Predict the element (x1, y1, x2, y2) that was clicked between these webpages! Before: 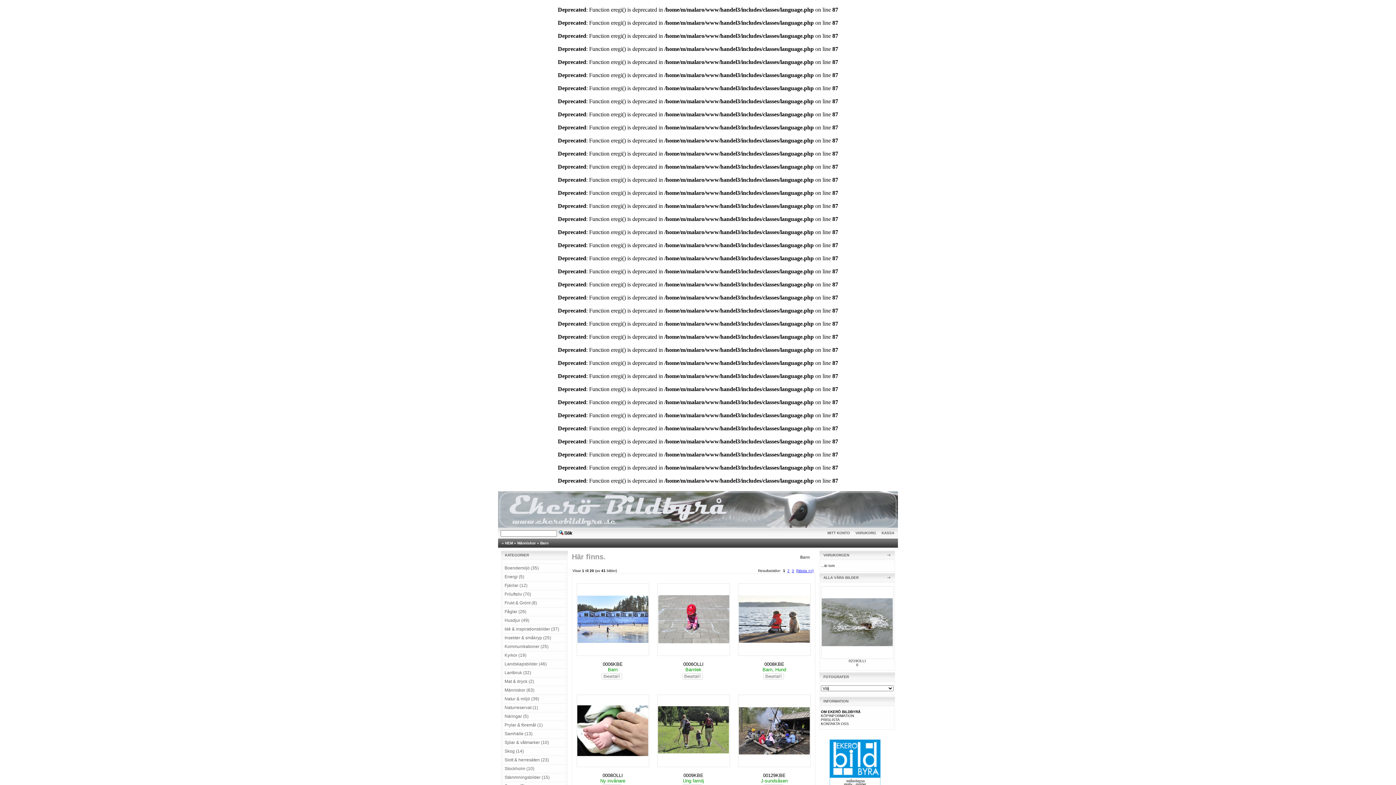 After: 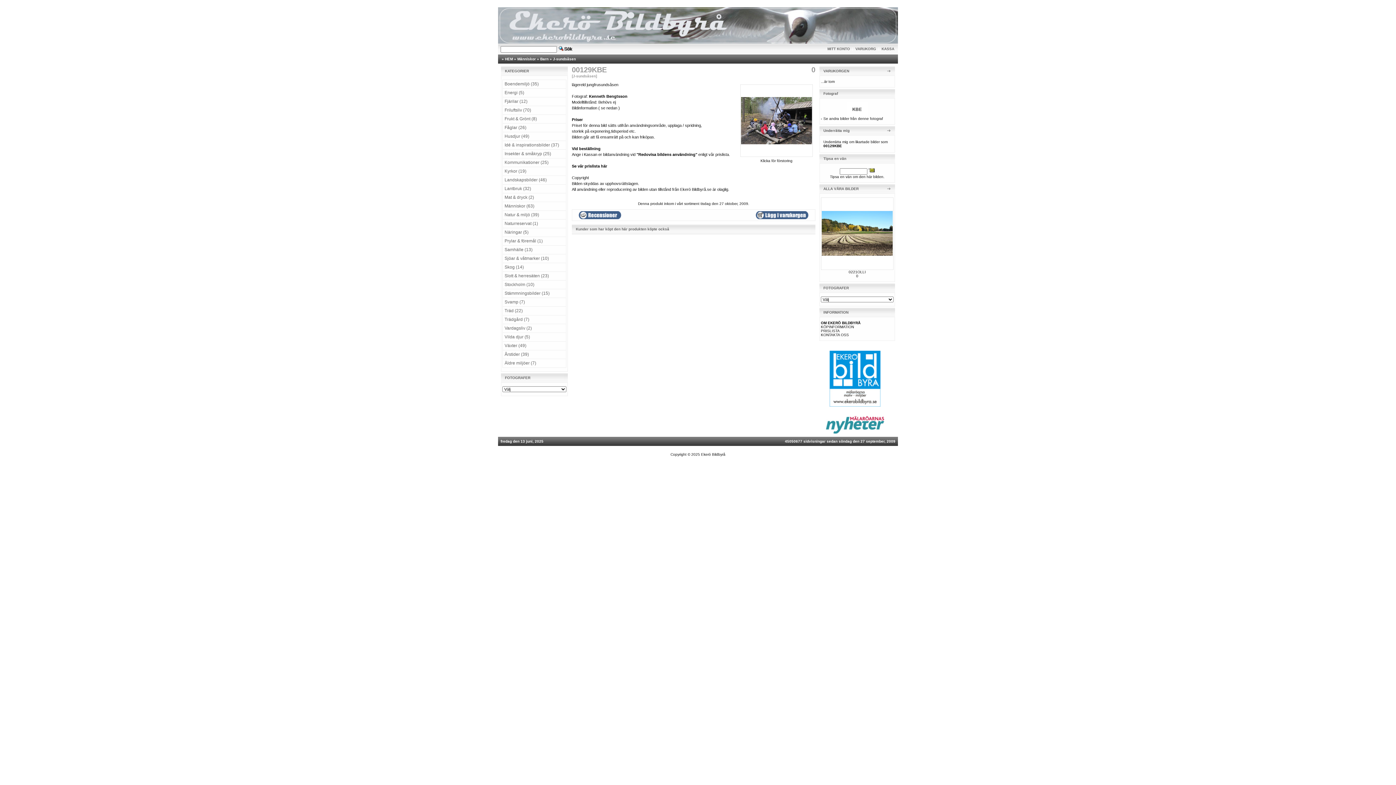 Action: bbox: (738, 763, 810, 768)